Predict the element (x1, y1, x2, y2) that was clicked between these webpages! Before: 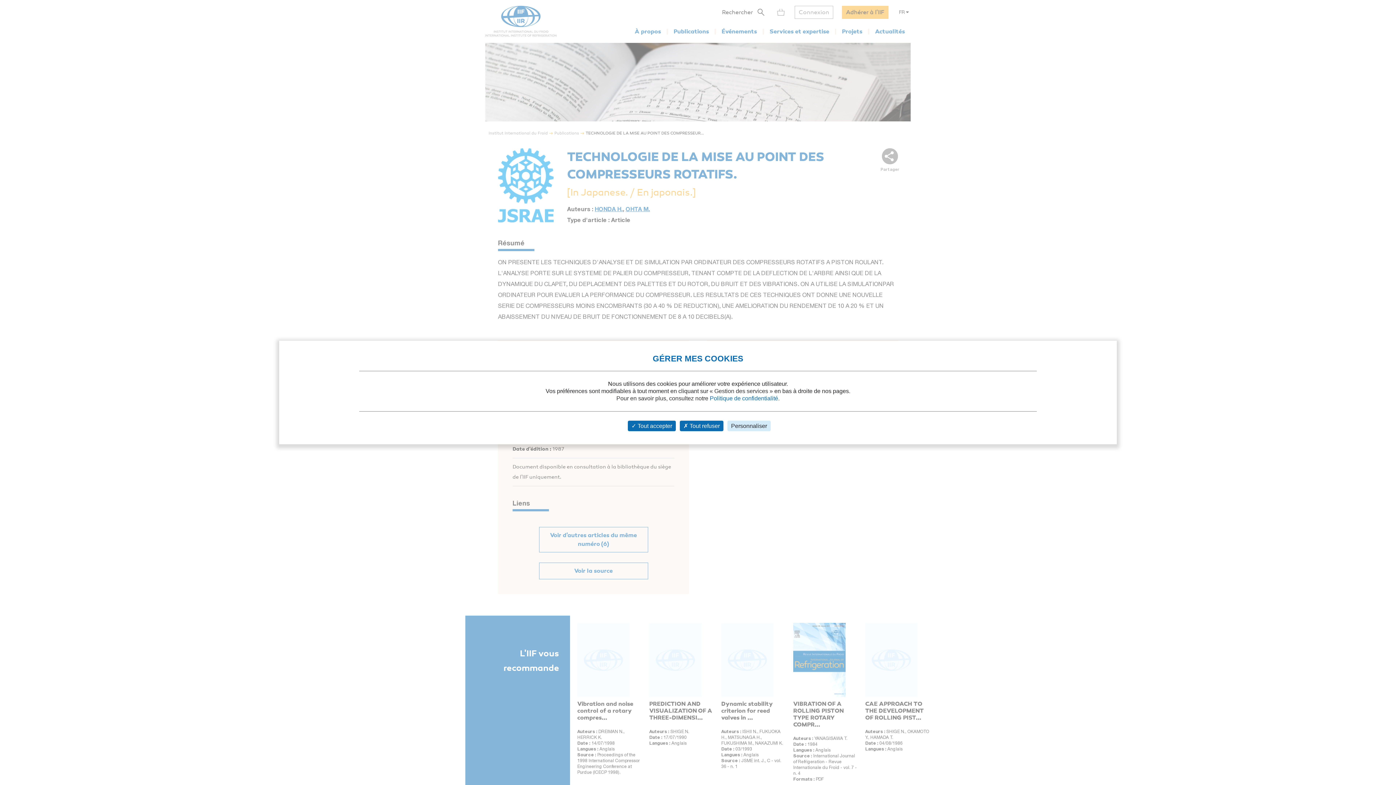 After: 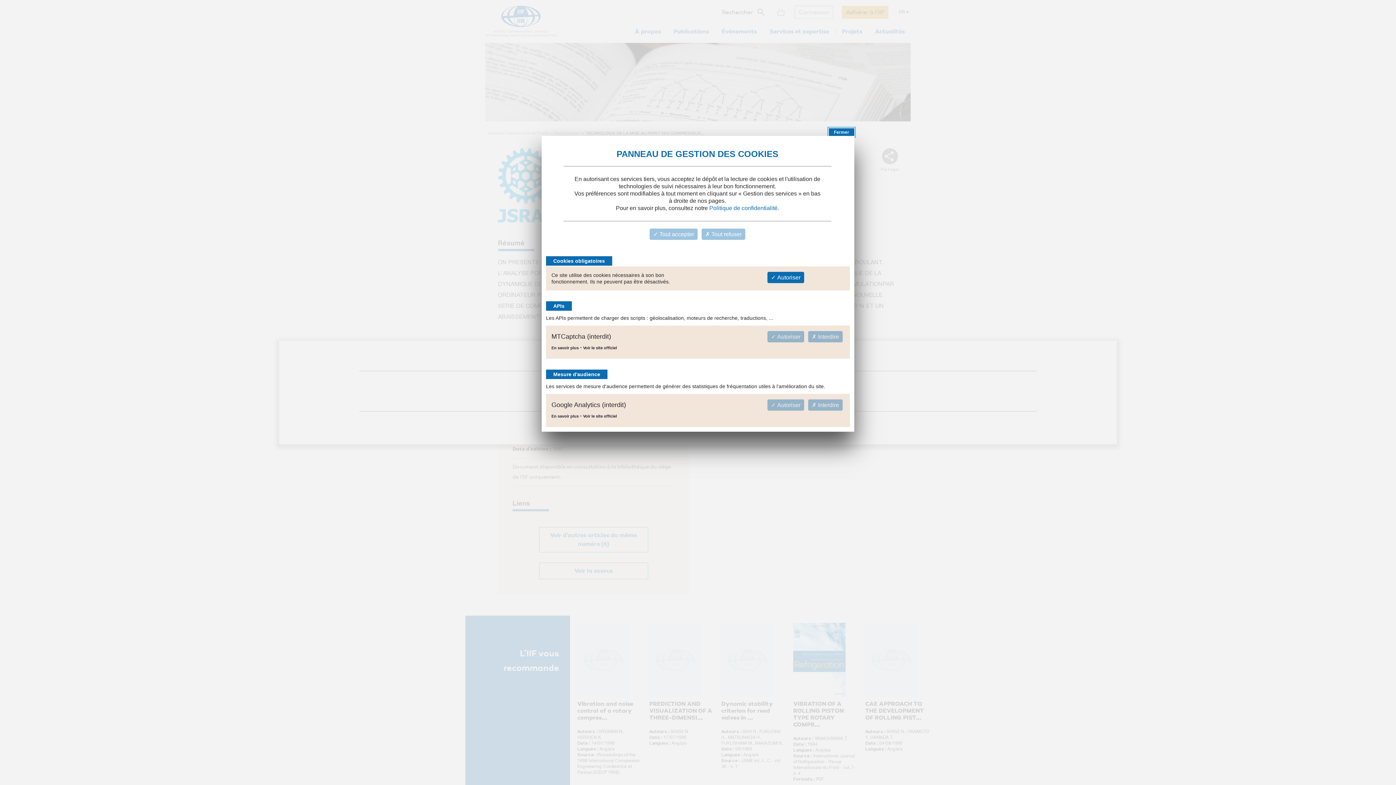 Action: label: Personnaliser bbox: (727, 420, 770, 431)